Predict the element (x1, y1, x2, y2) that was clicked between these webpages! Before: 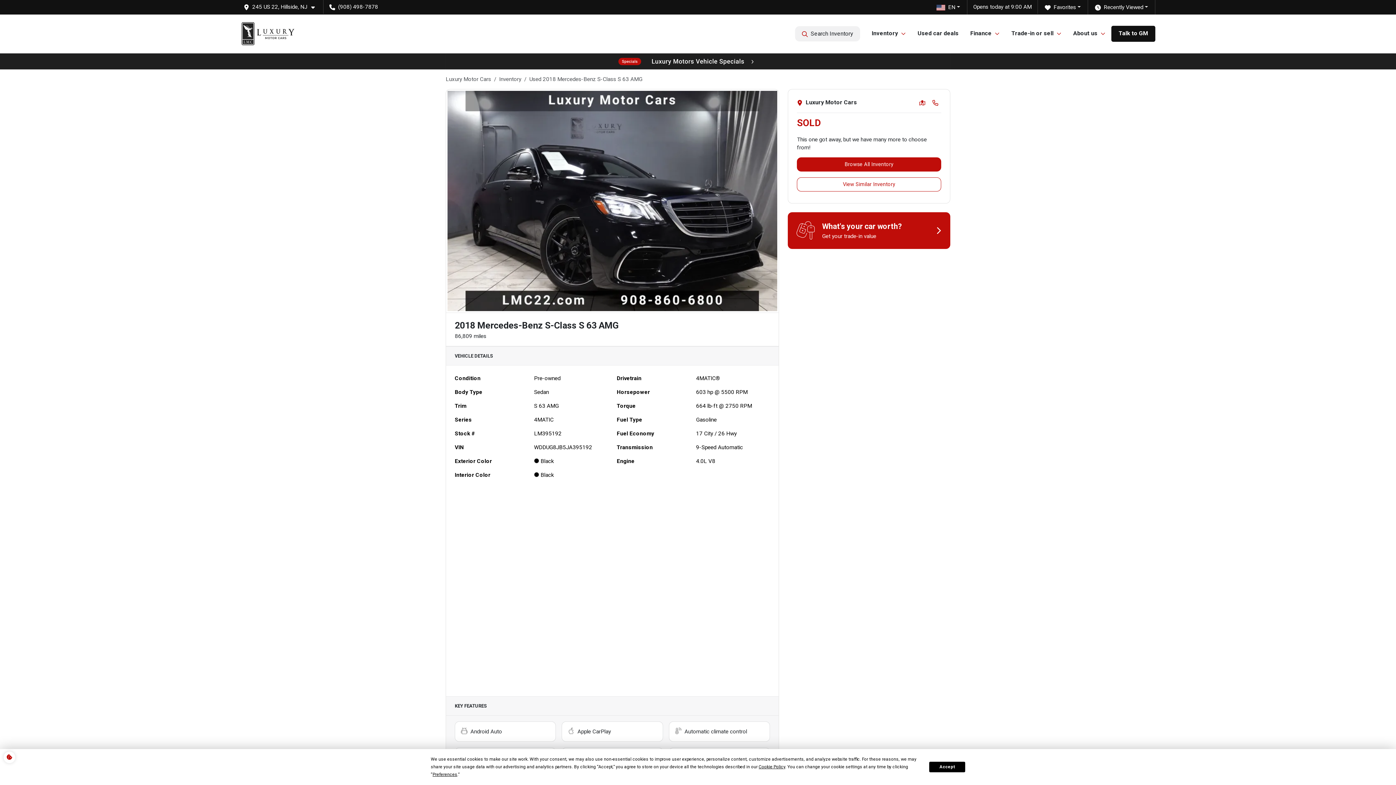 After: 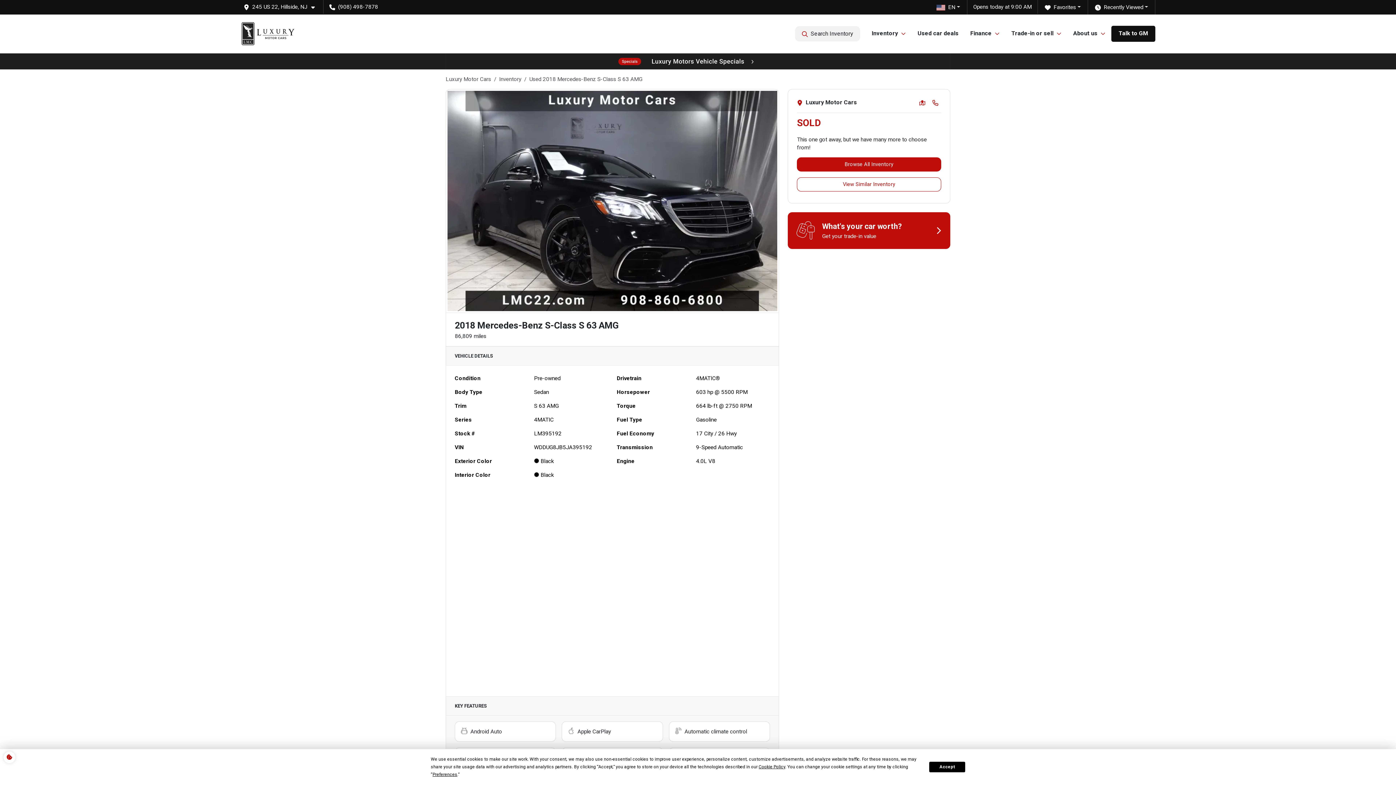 Action: bbox: (931, 98, 941, 105)